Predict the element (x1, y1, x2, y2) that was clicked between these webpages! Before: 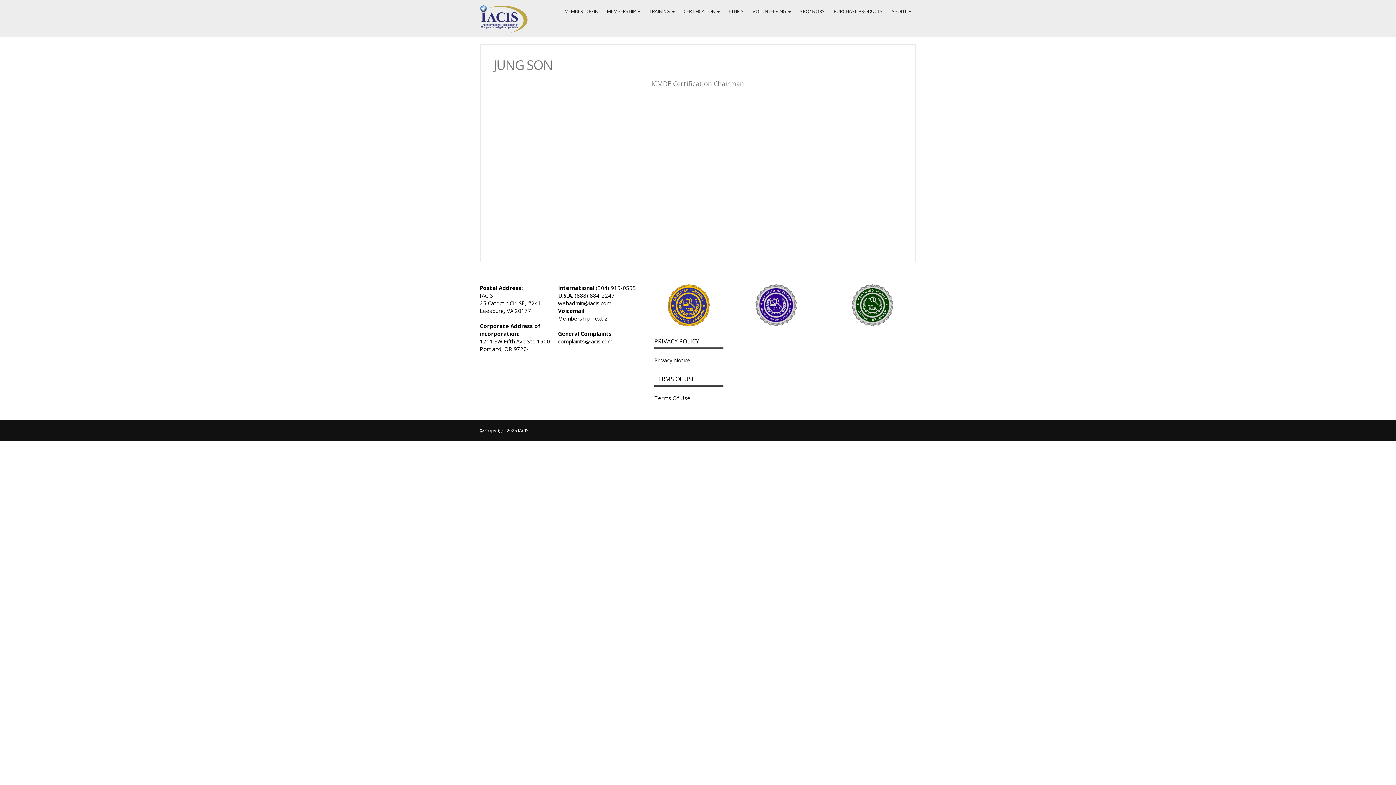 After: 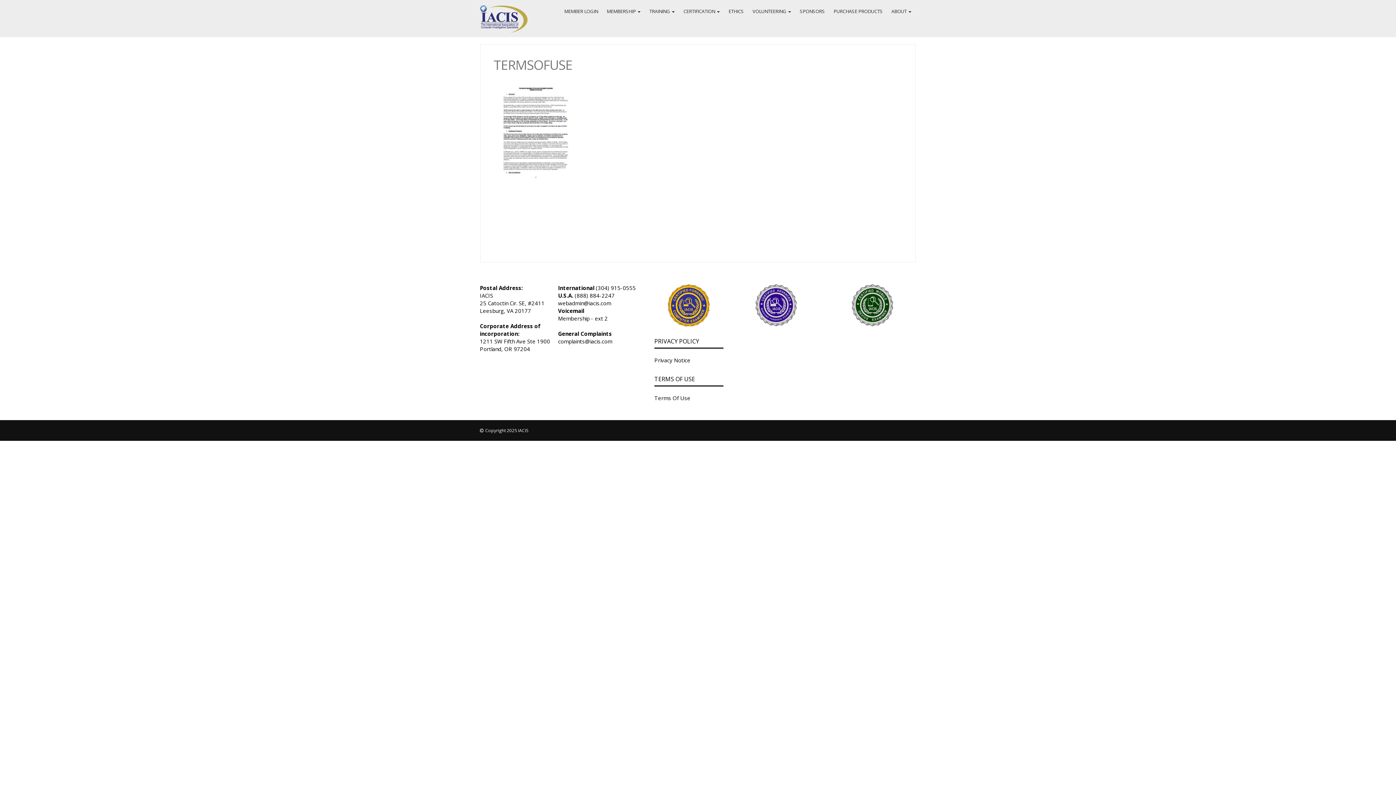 Action: bbox: (654, 394, 690, 401) label: Terms Of Use